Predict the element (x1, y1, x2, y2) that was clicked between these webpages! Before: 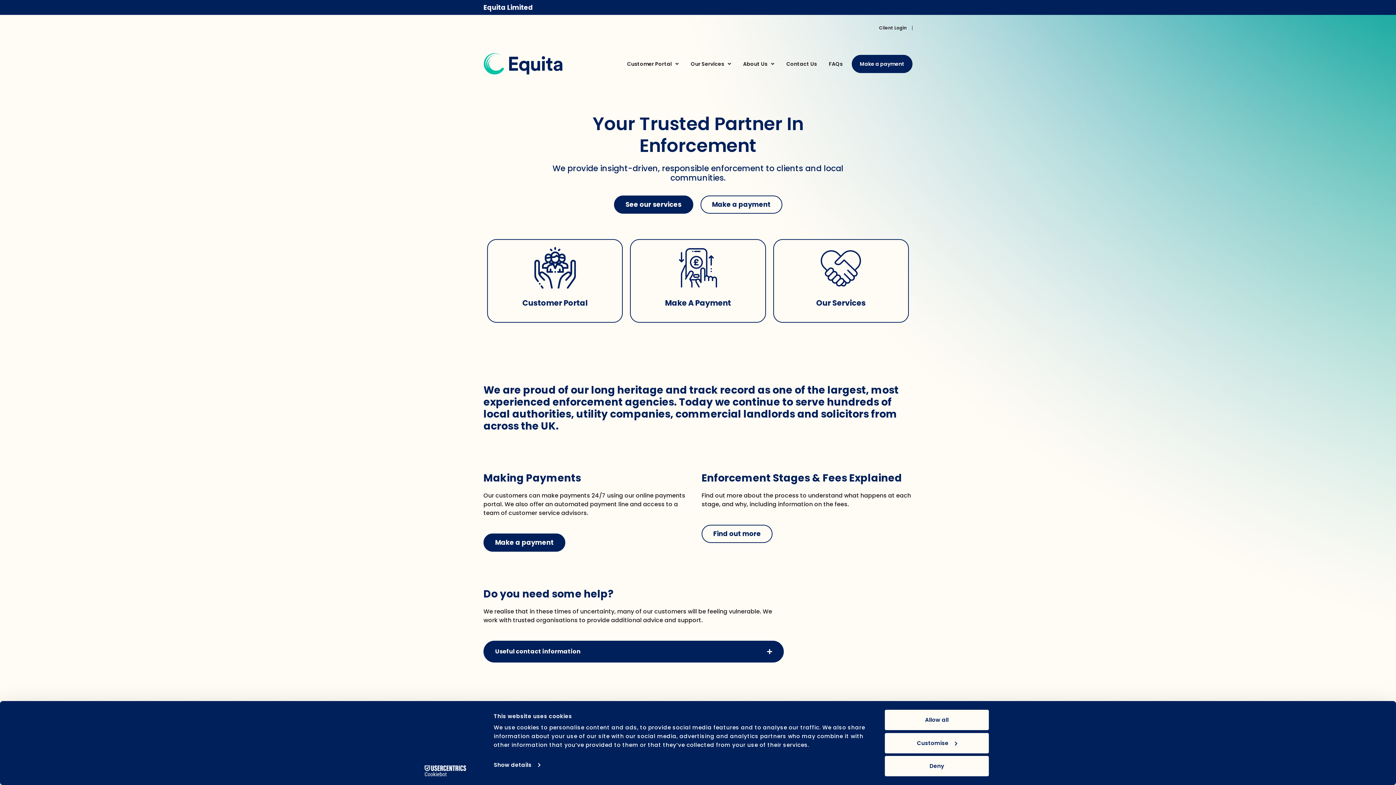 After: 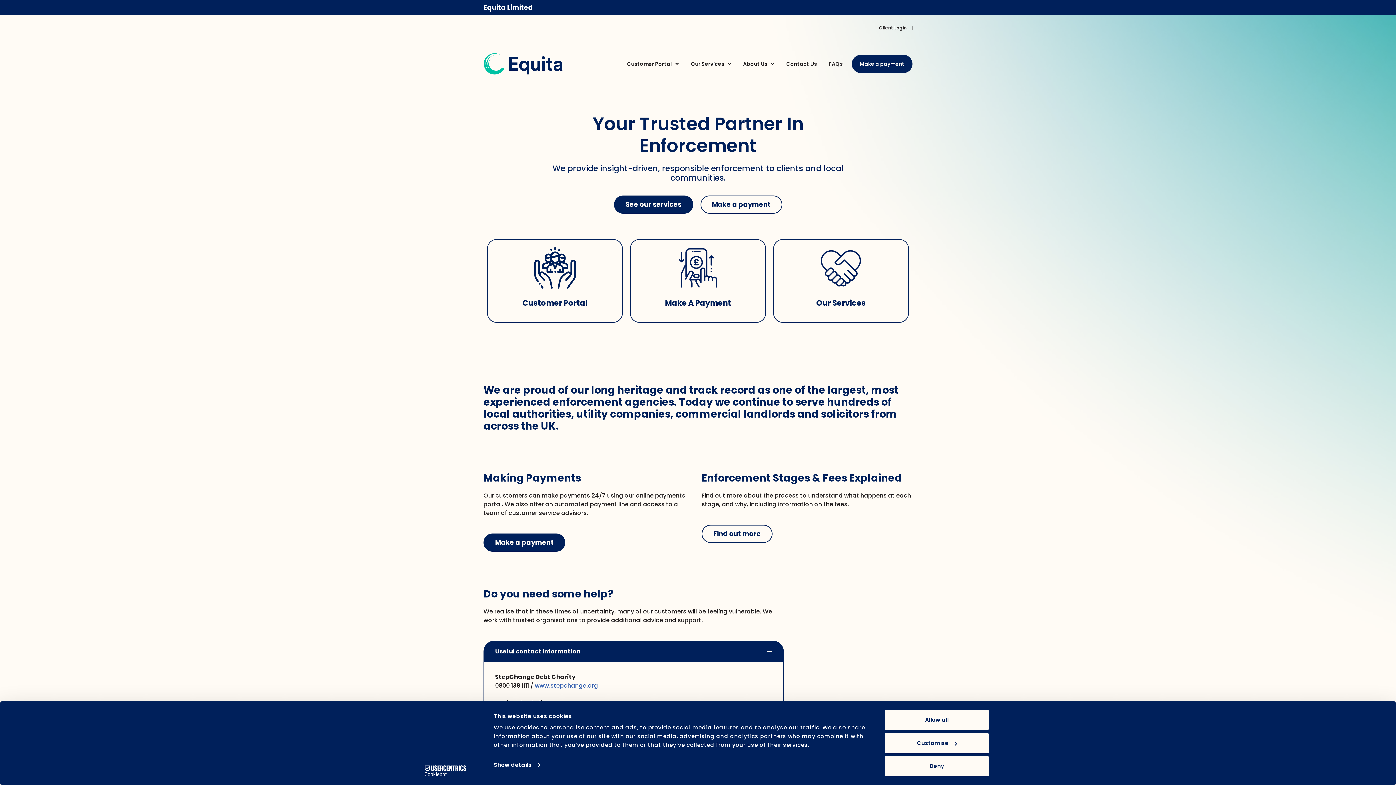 Action: label: Useful contact information bbox: (484, 641, 783, 662)